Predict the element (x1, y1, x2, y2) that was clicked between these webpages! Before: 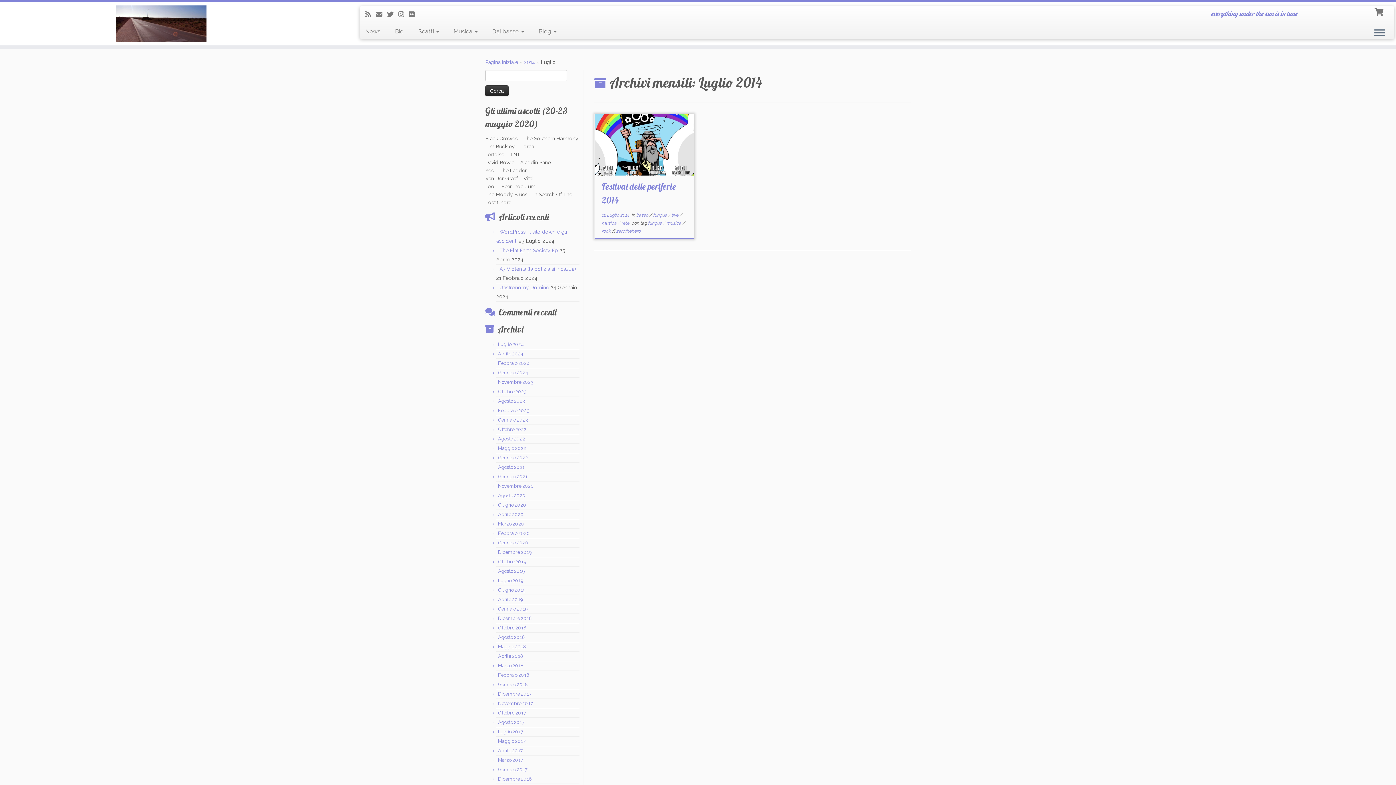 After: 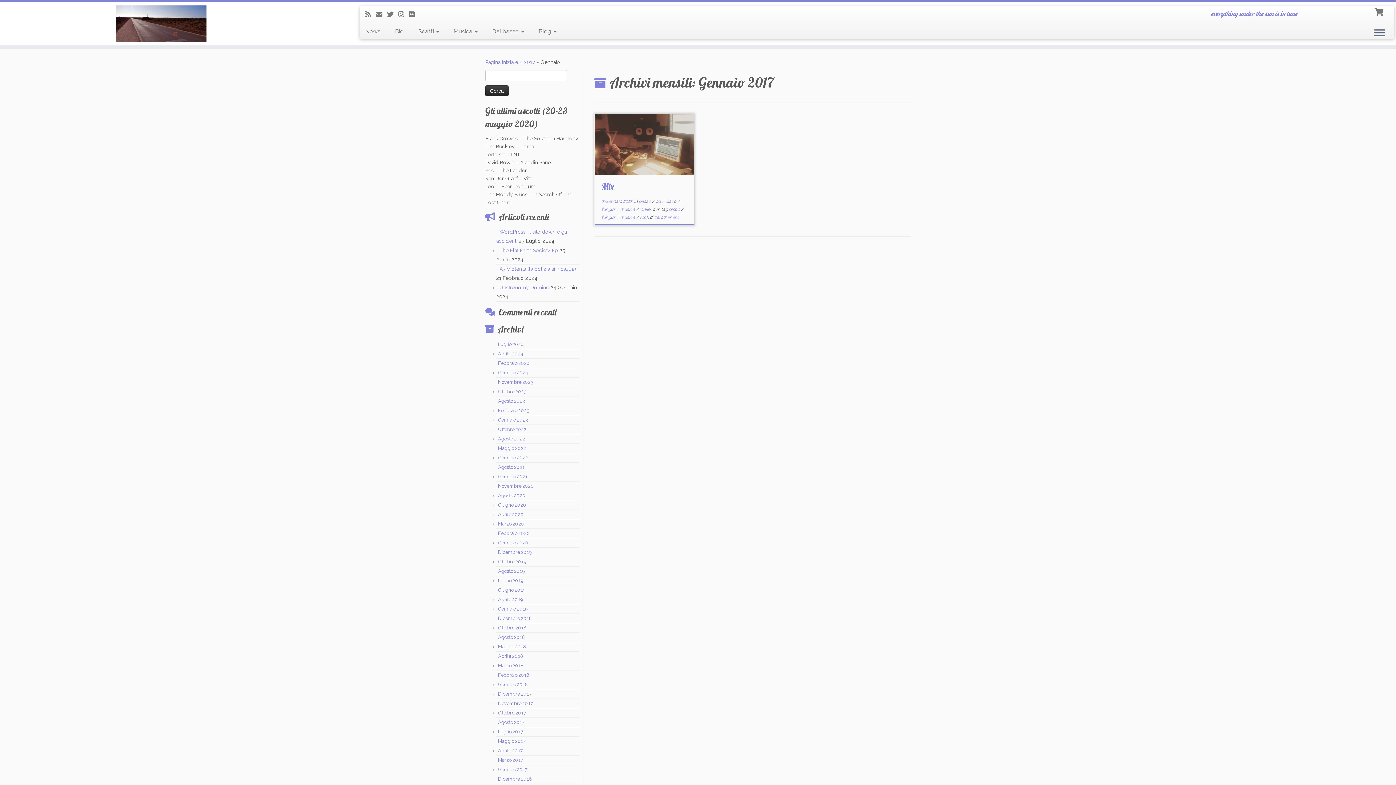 Action: label: Gennaio 2017 bbox: (498, 767, 527, 772)